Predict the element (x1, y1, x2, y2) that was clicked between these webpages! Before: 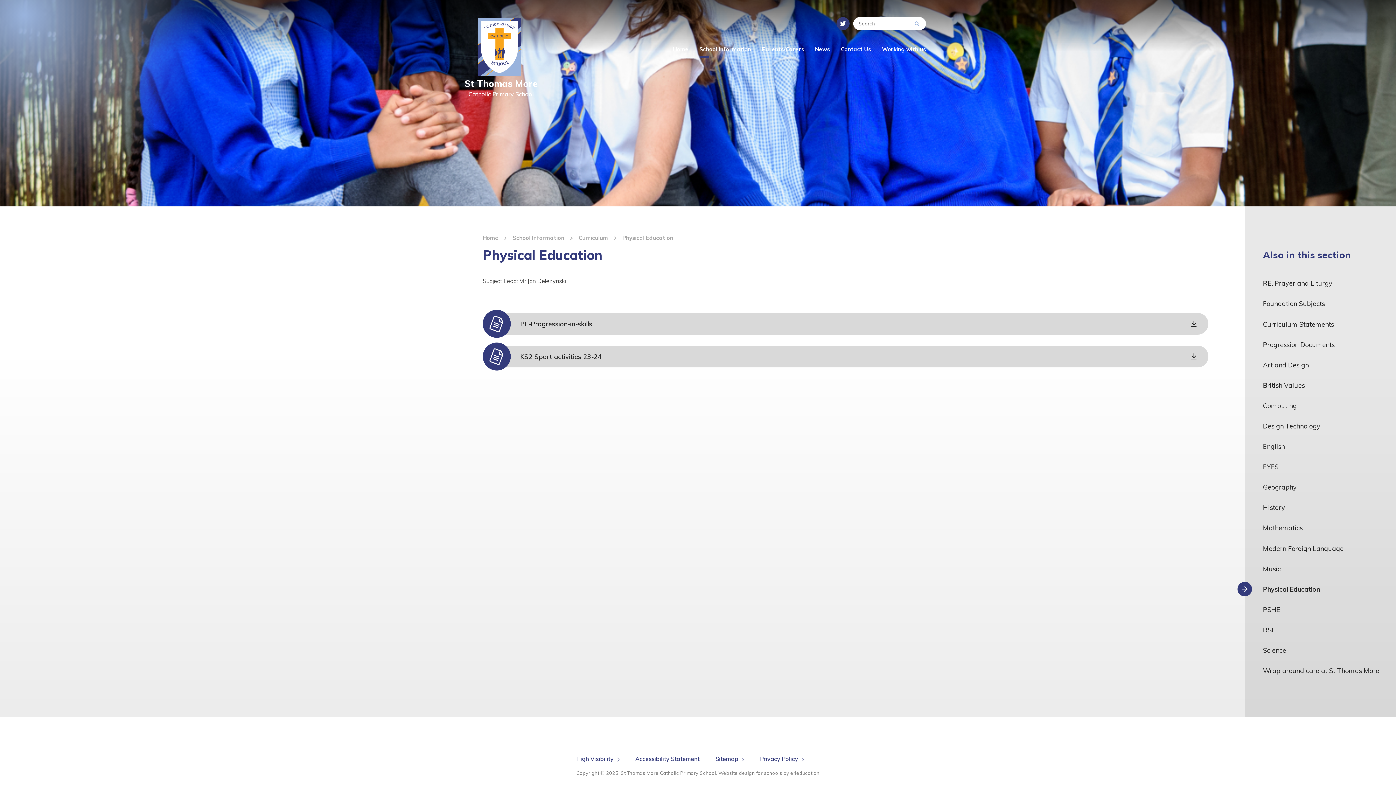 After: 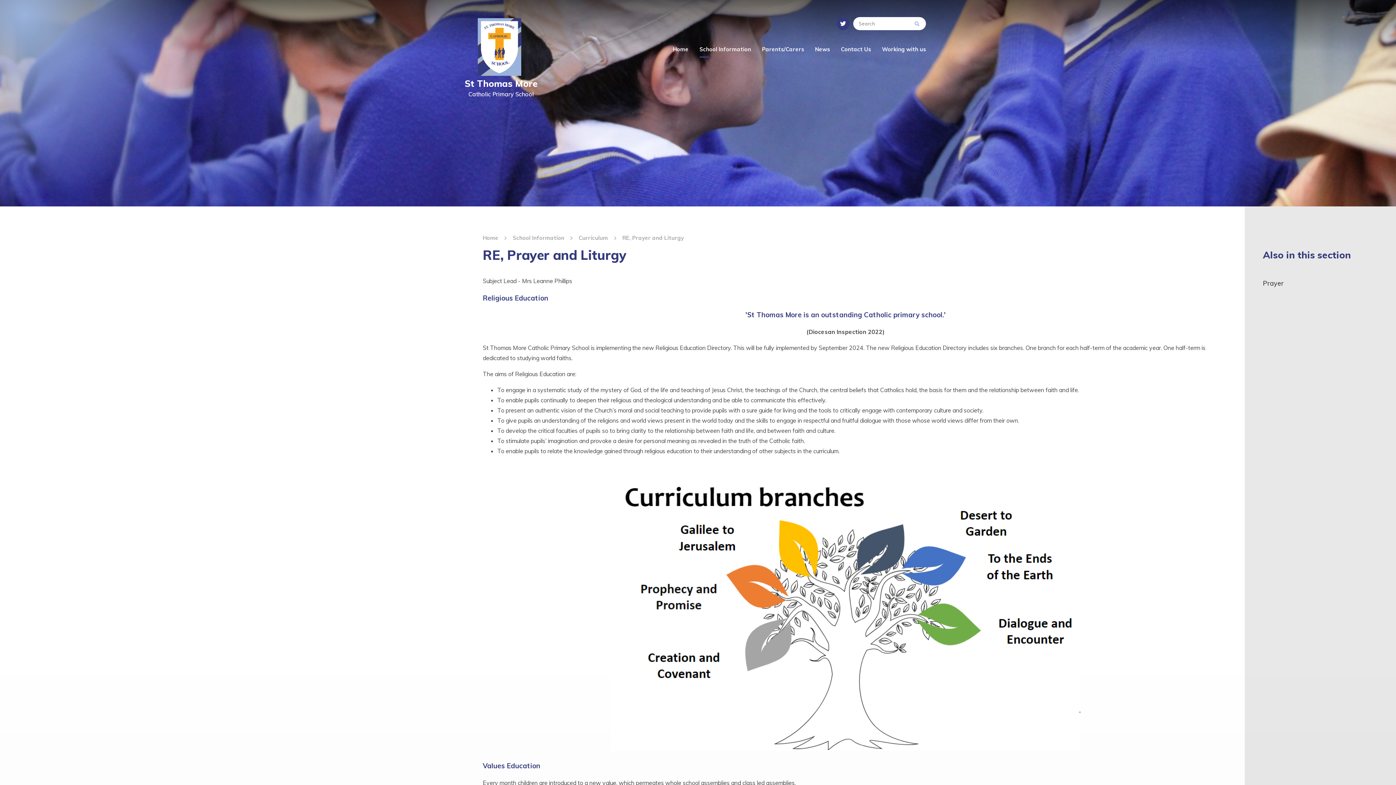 Action: bbox: (1245, 273, 1396, 293) label: RE, Prayer and Liturgy